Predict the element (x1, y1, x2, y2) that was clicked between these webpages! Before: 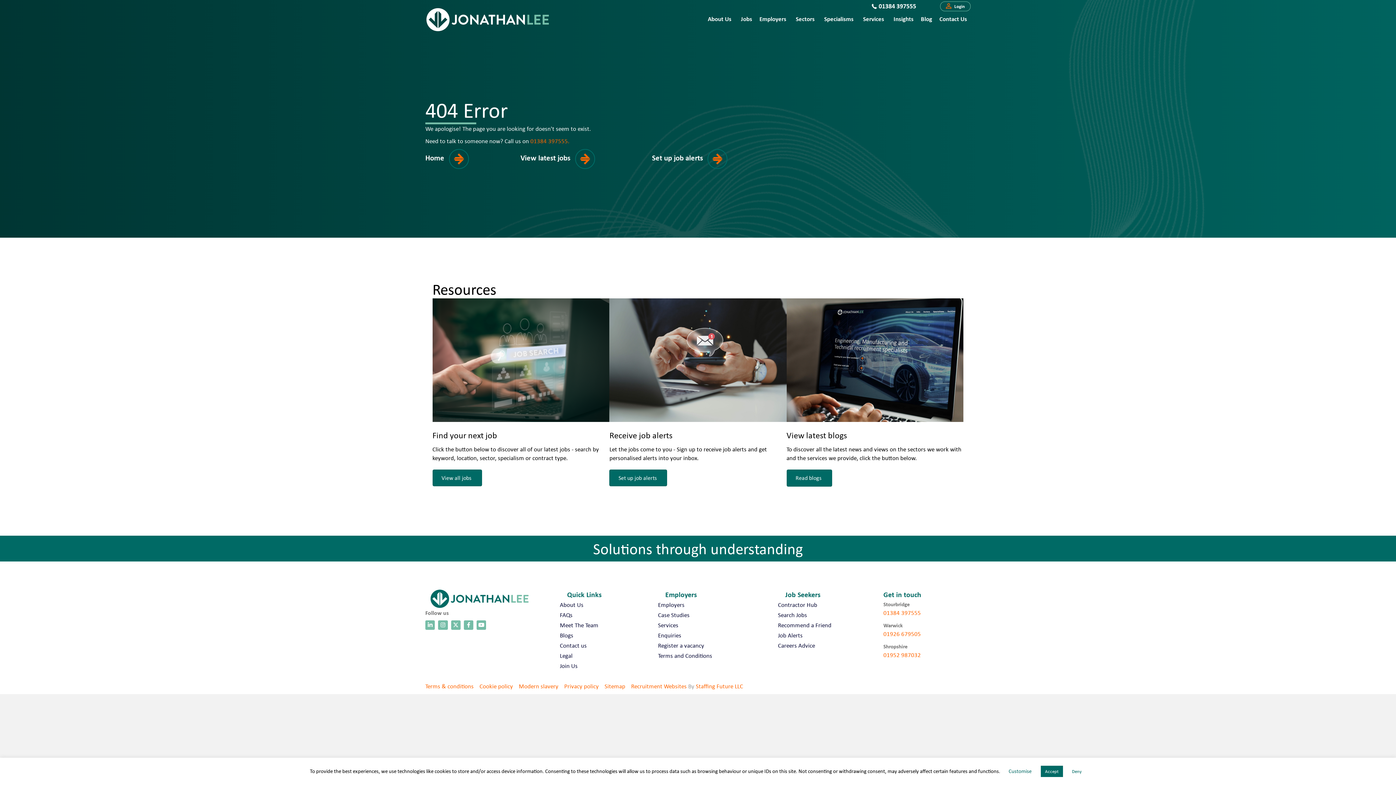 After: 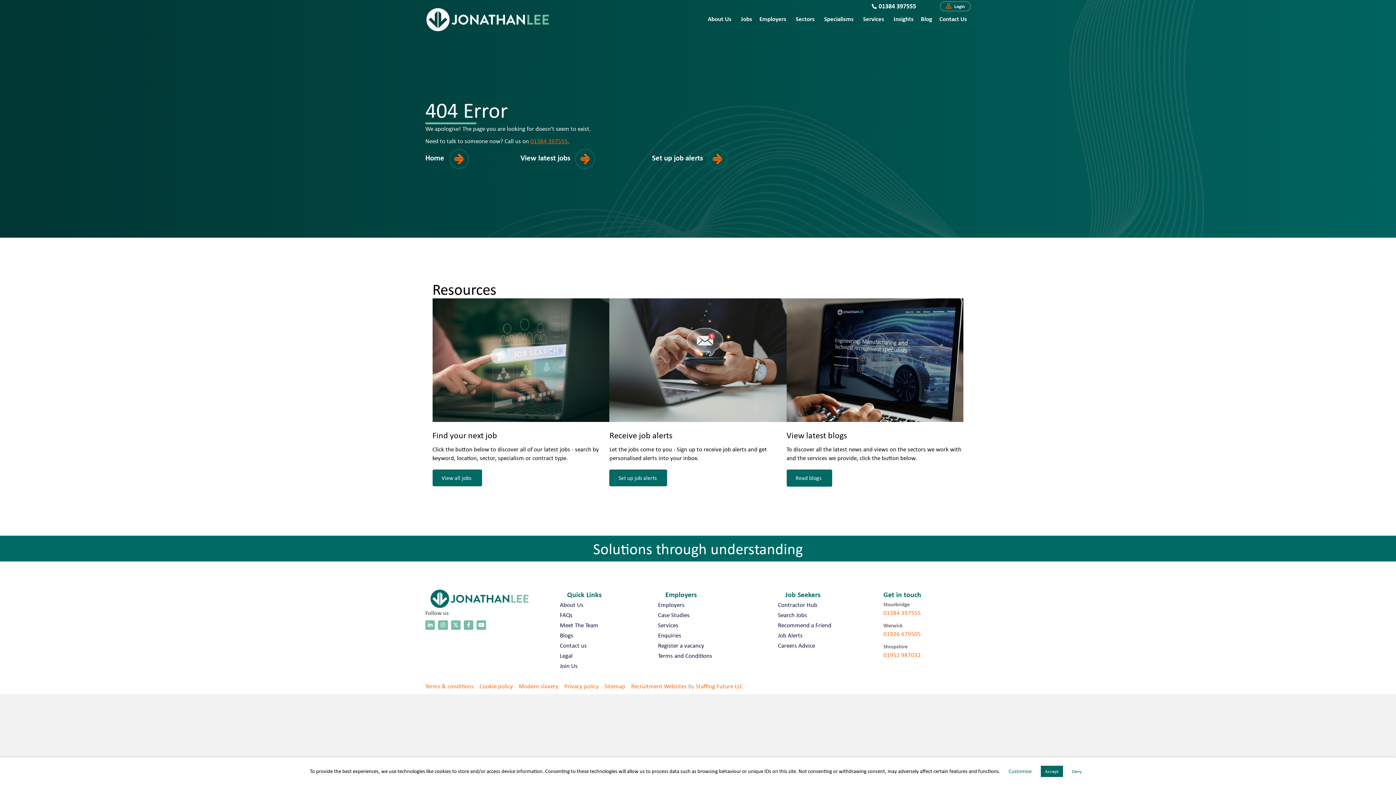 Action: label: 01384 397555. bbox: (530, 137, 569, 145)